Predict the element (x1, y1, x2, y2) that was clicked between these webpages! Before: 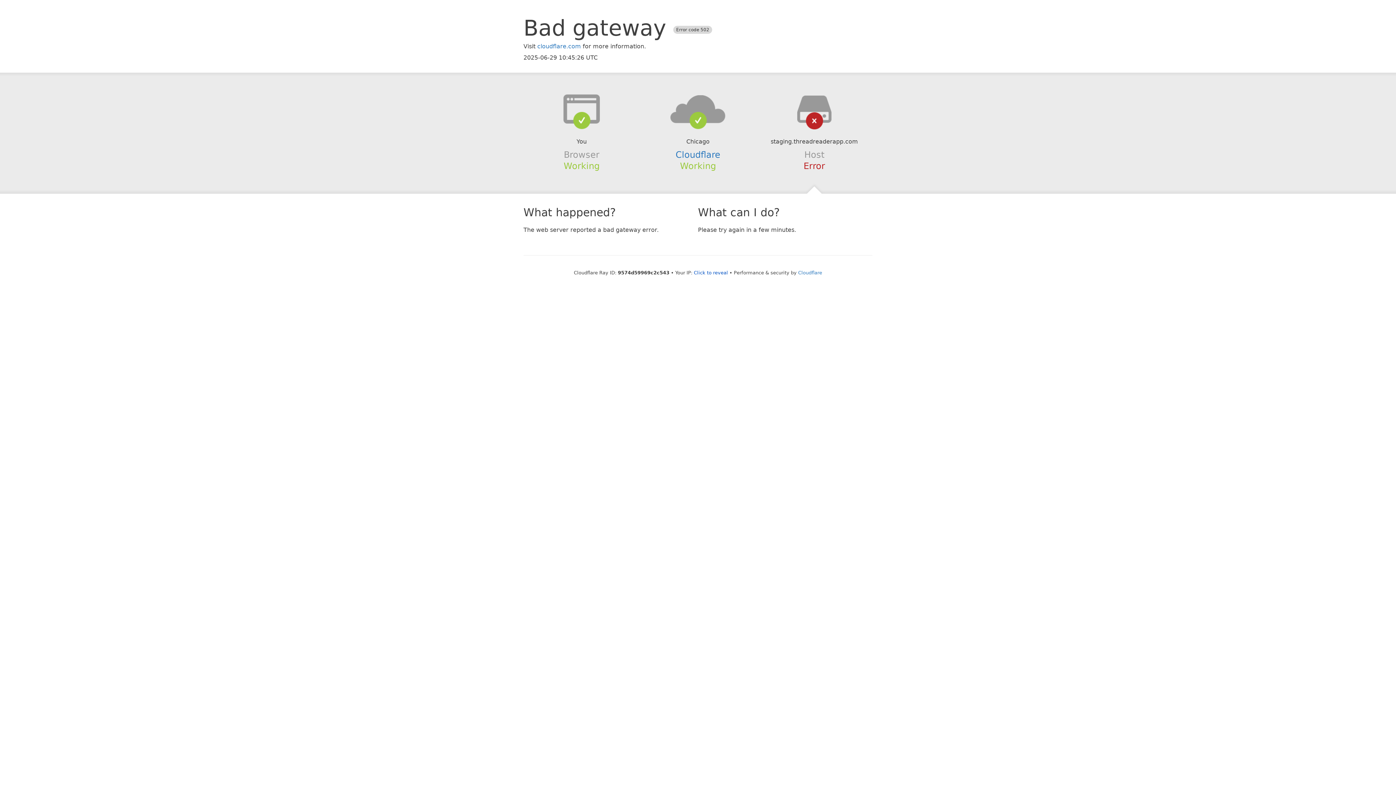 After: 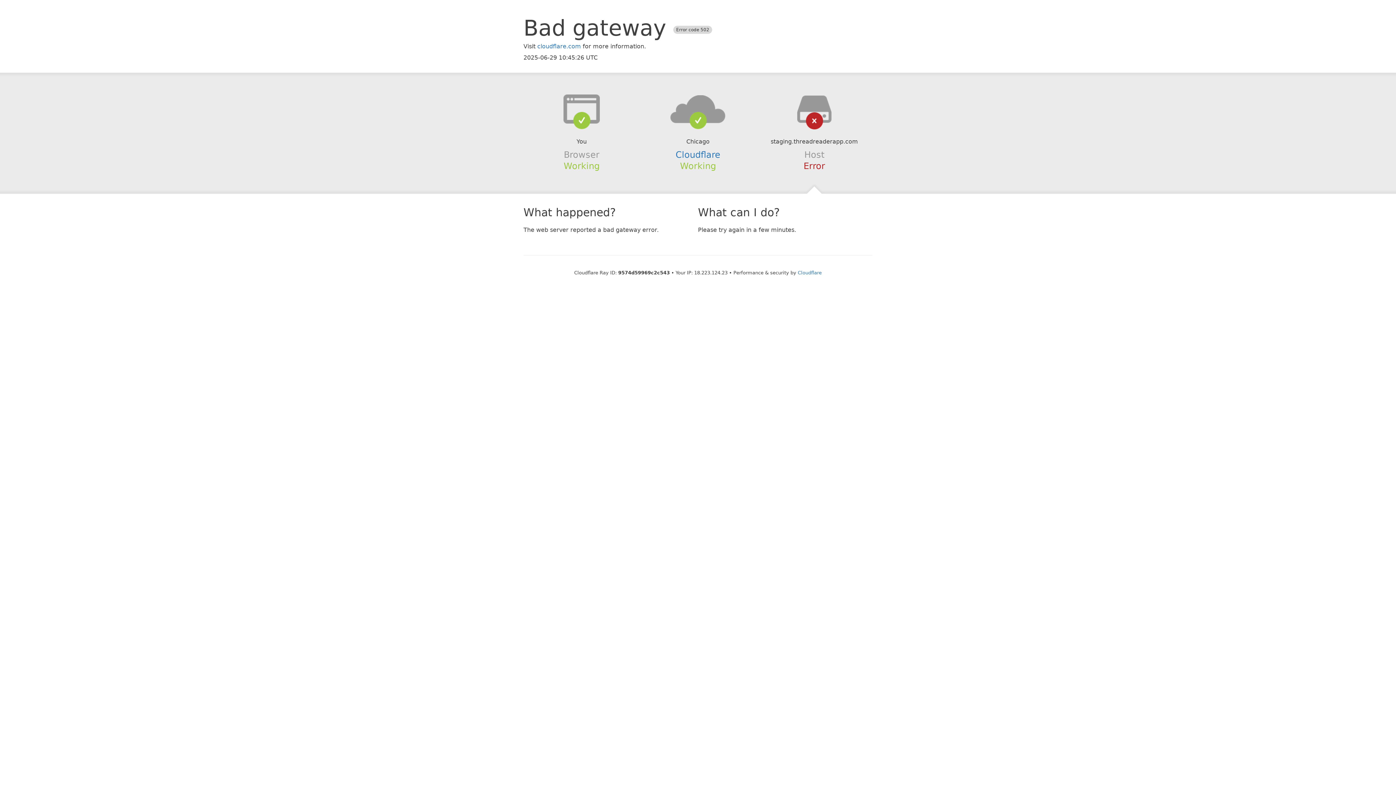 Action: label: Click to reveal bbox: (694, 270, 728, 275)